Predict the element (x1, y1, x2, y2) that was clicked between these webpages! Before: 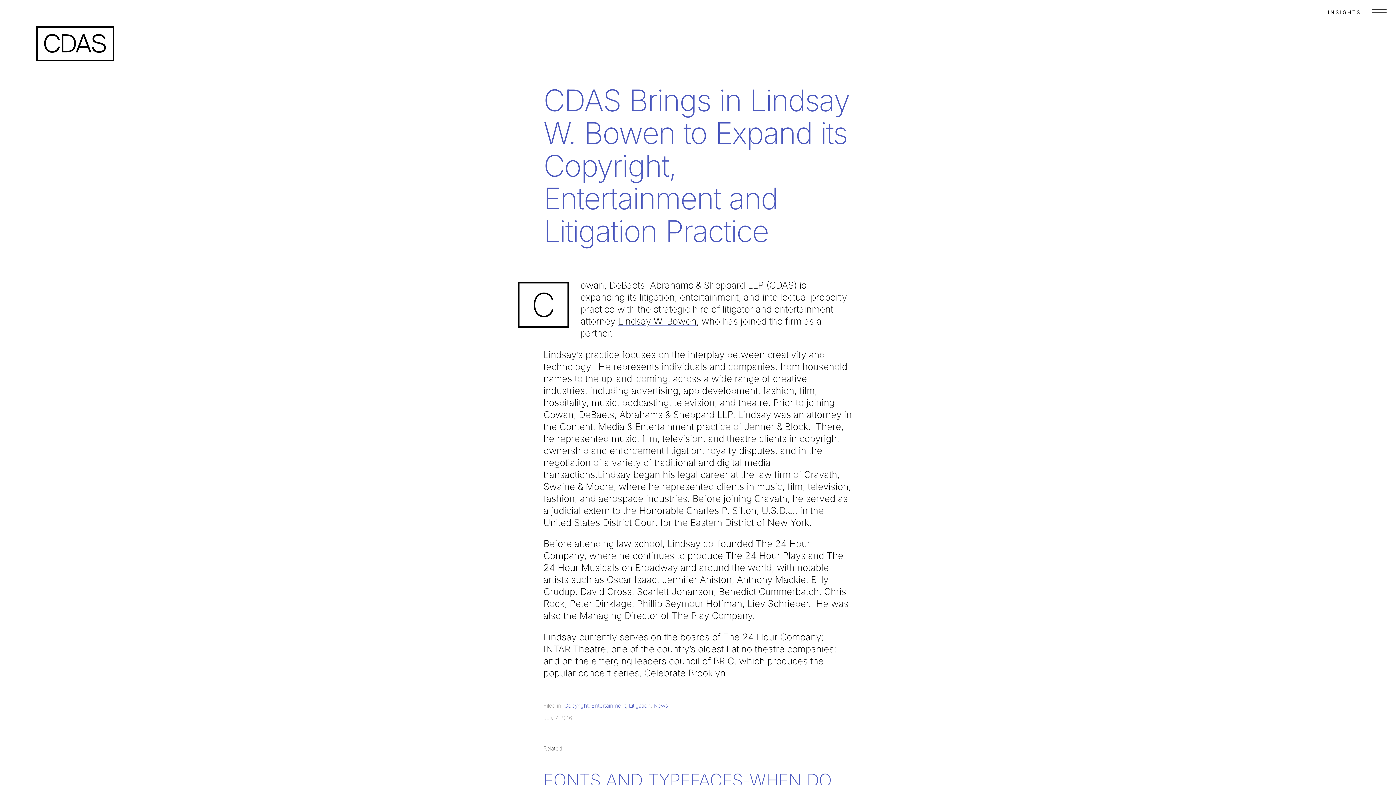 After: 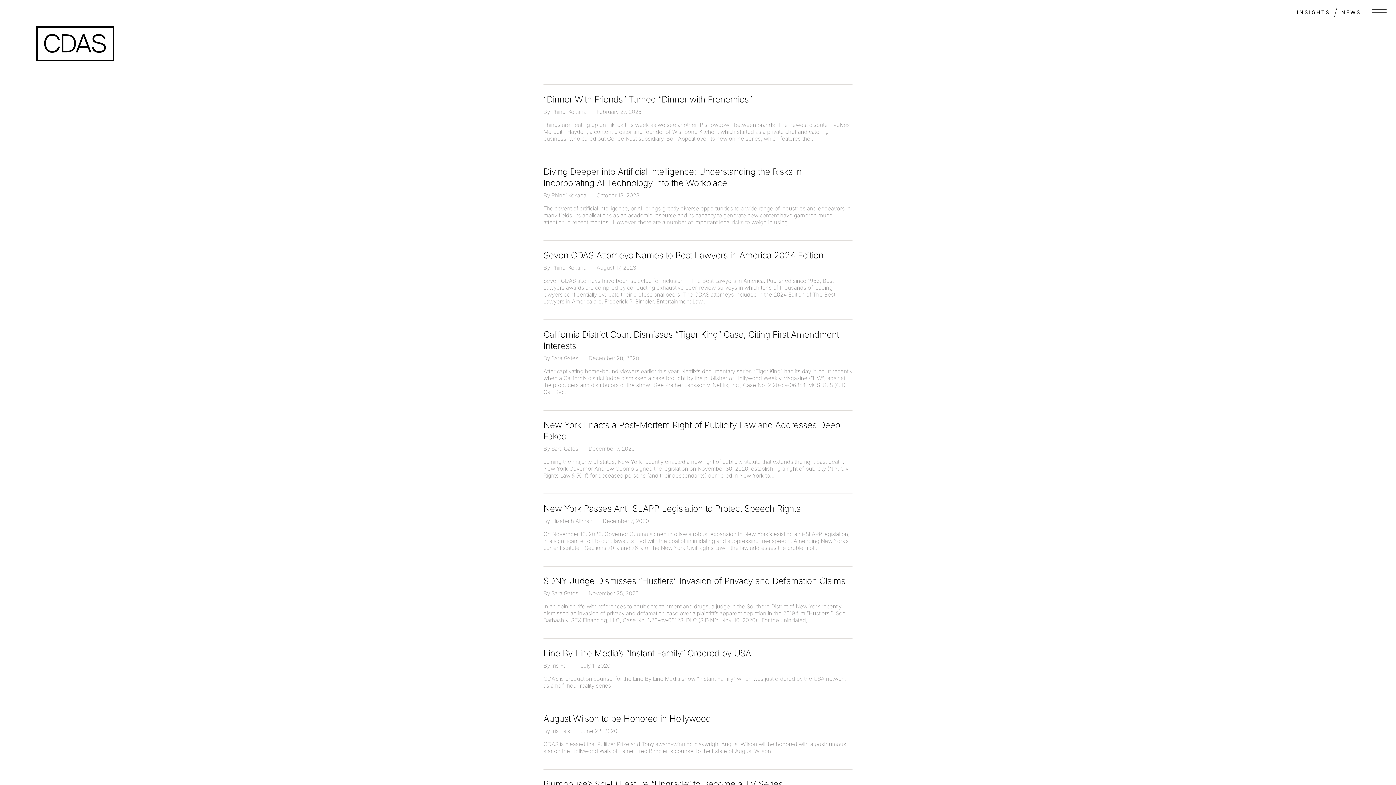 Action: bbox: (653, 702, 668, 709) label: News